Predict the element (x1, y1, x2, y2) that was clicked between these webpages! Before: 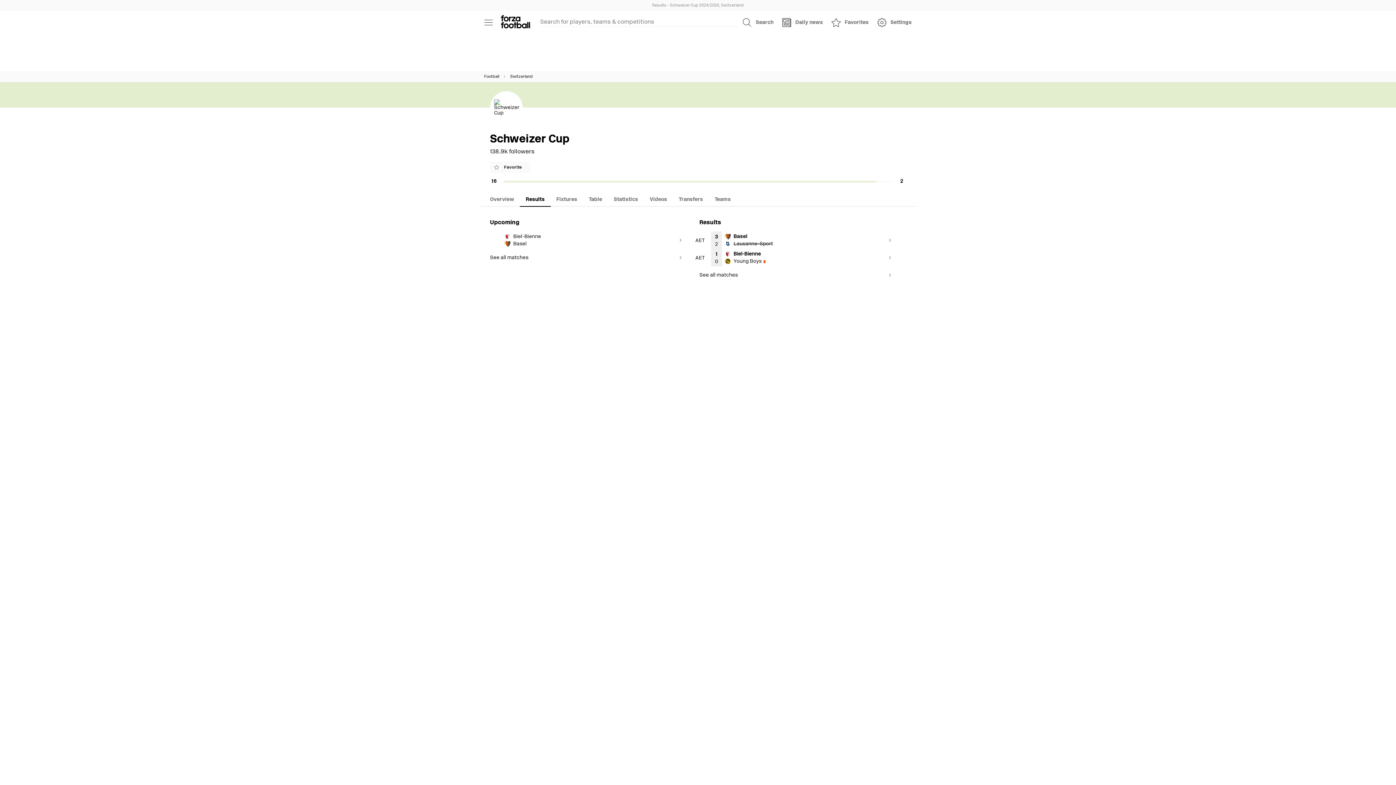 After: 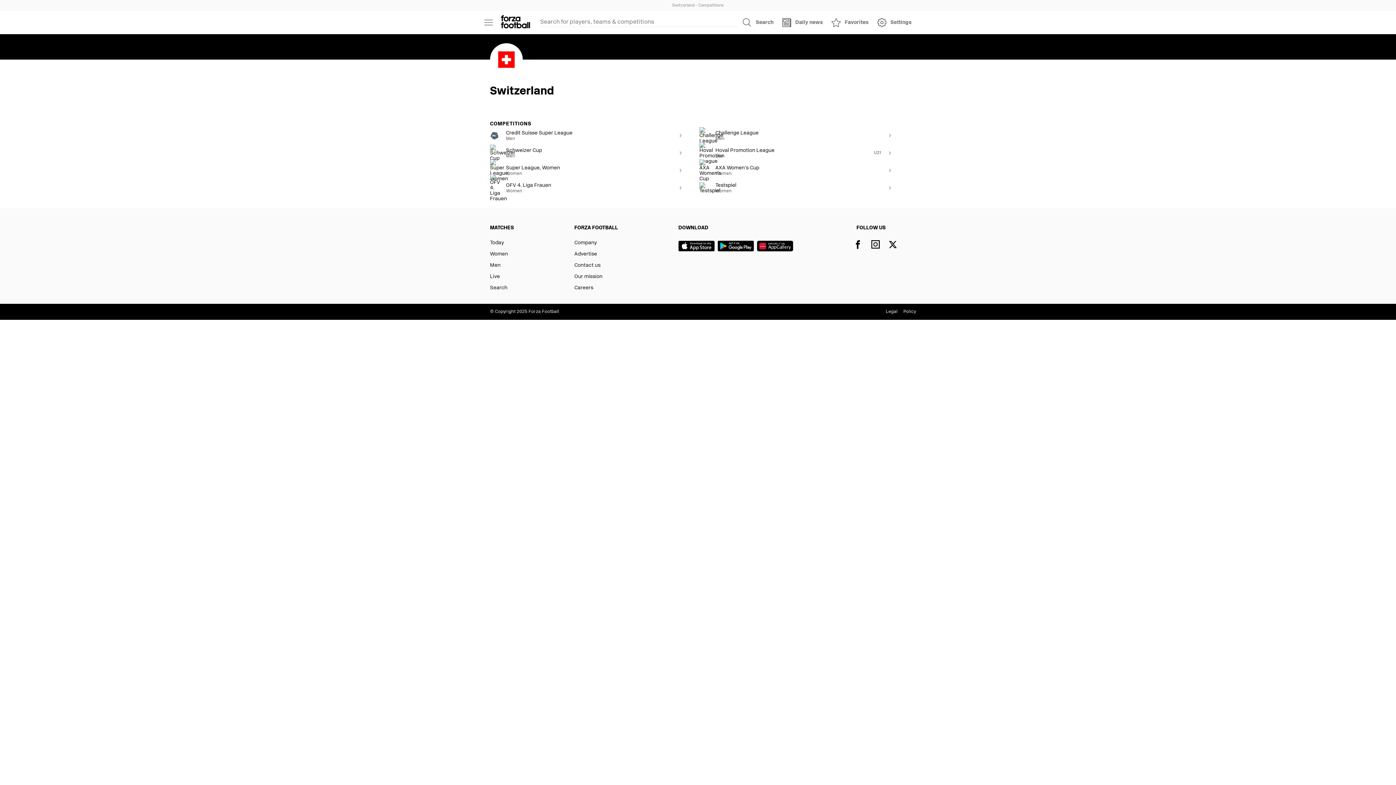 Action: label: Switzerland bbox: (510, 71, 532, 82)